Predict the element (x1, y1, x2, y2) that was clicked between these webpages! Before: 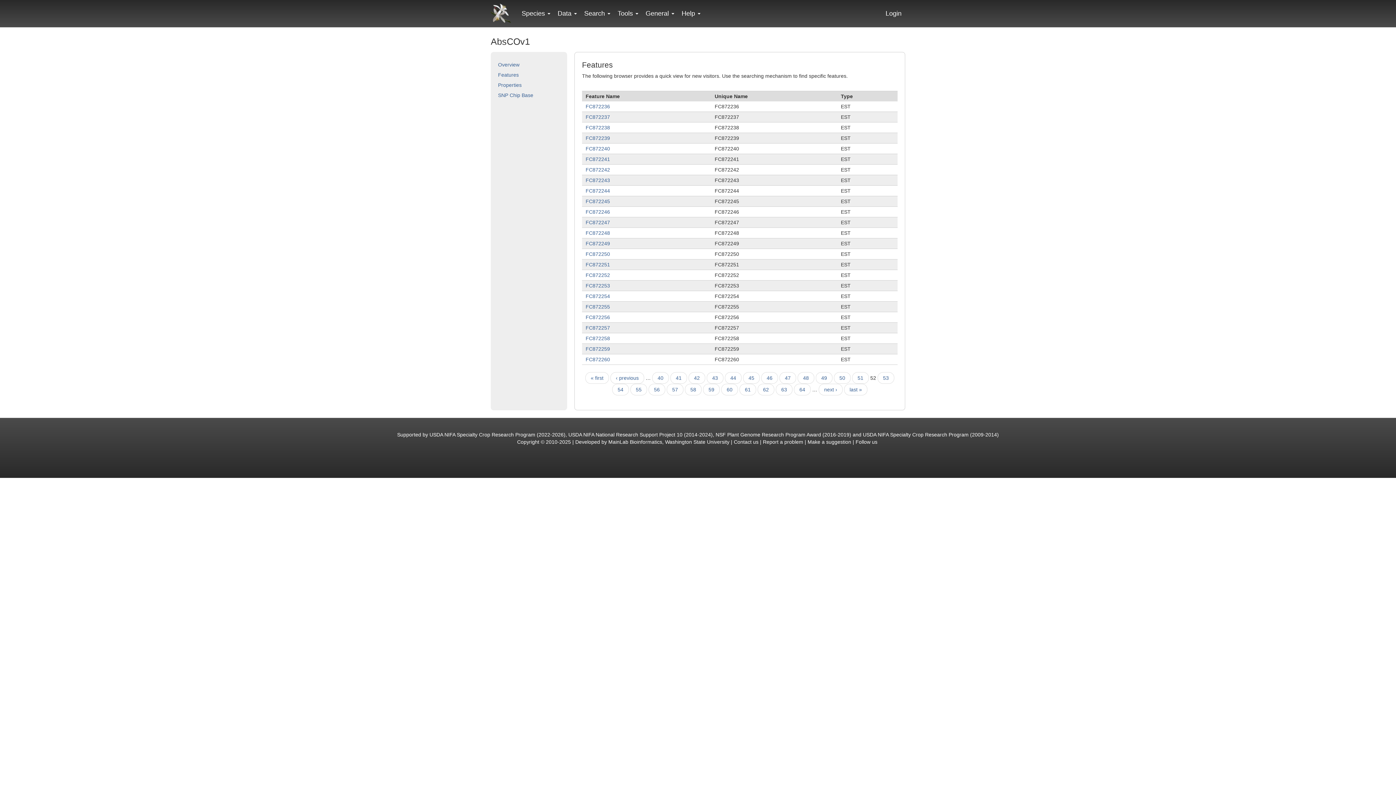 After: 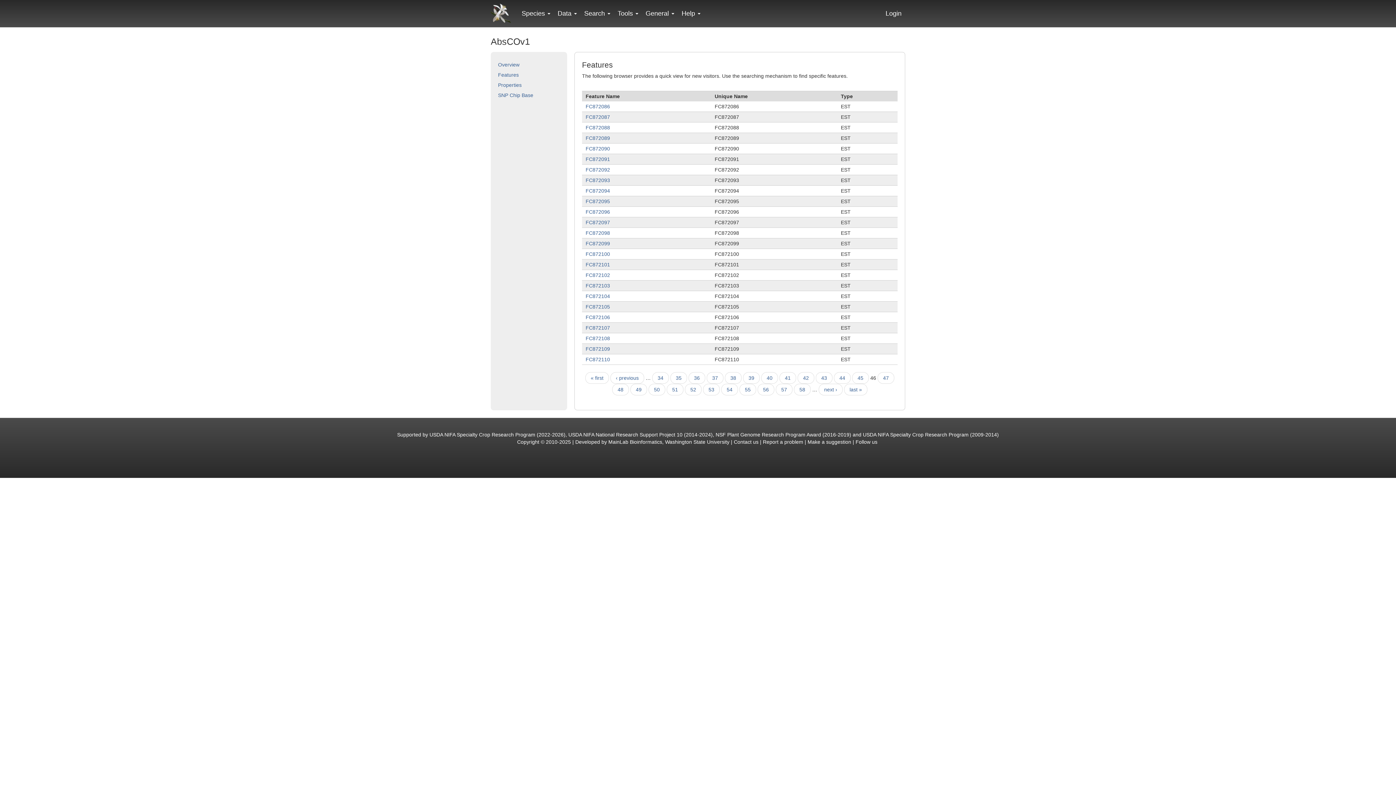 Action: label: 46 bbox: (761, 372, 778, 384)